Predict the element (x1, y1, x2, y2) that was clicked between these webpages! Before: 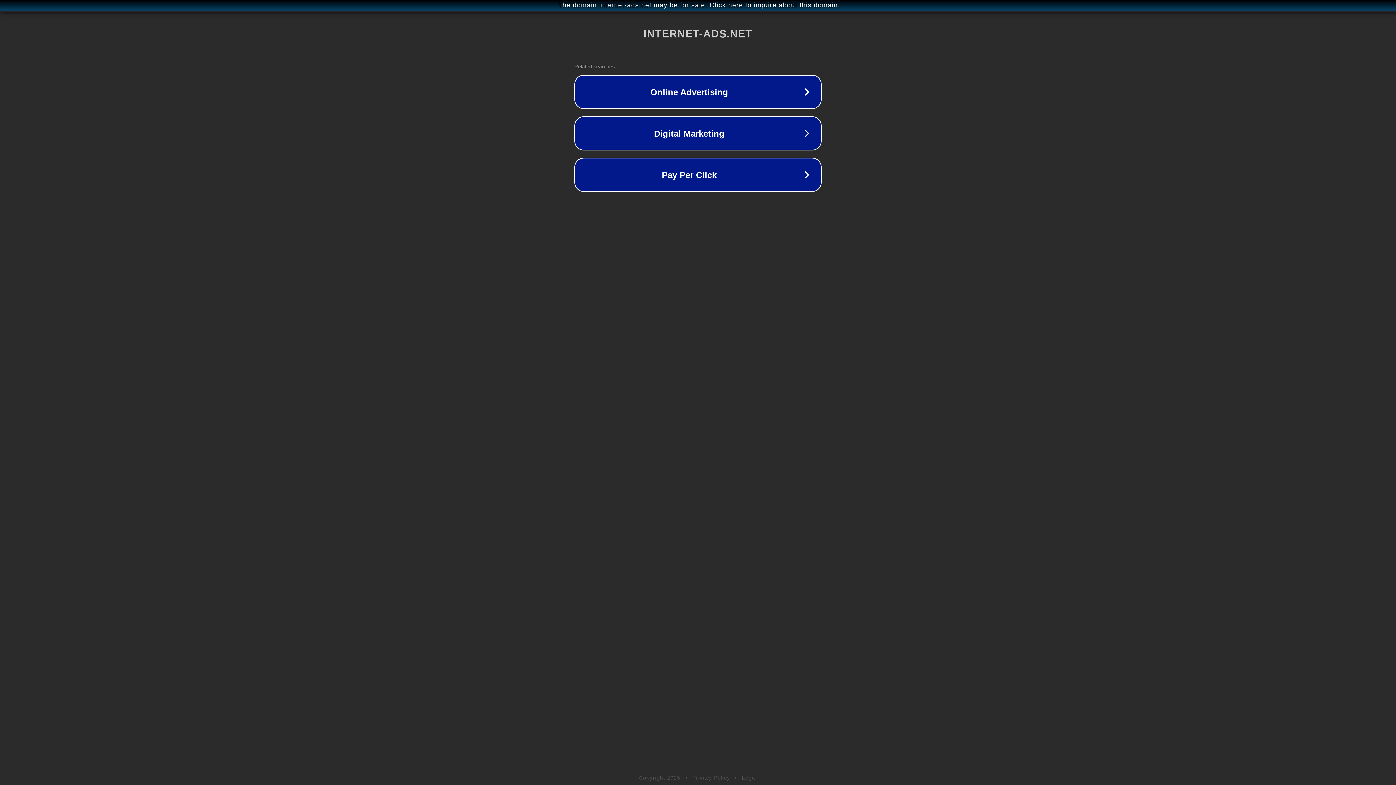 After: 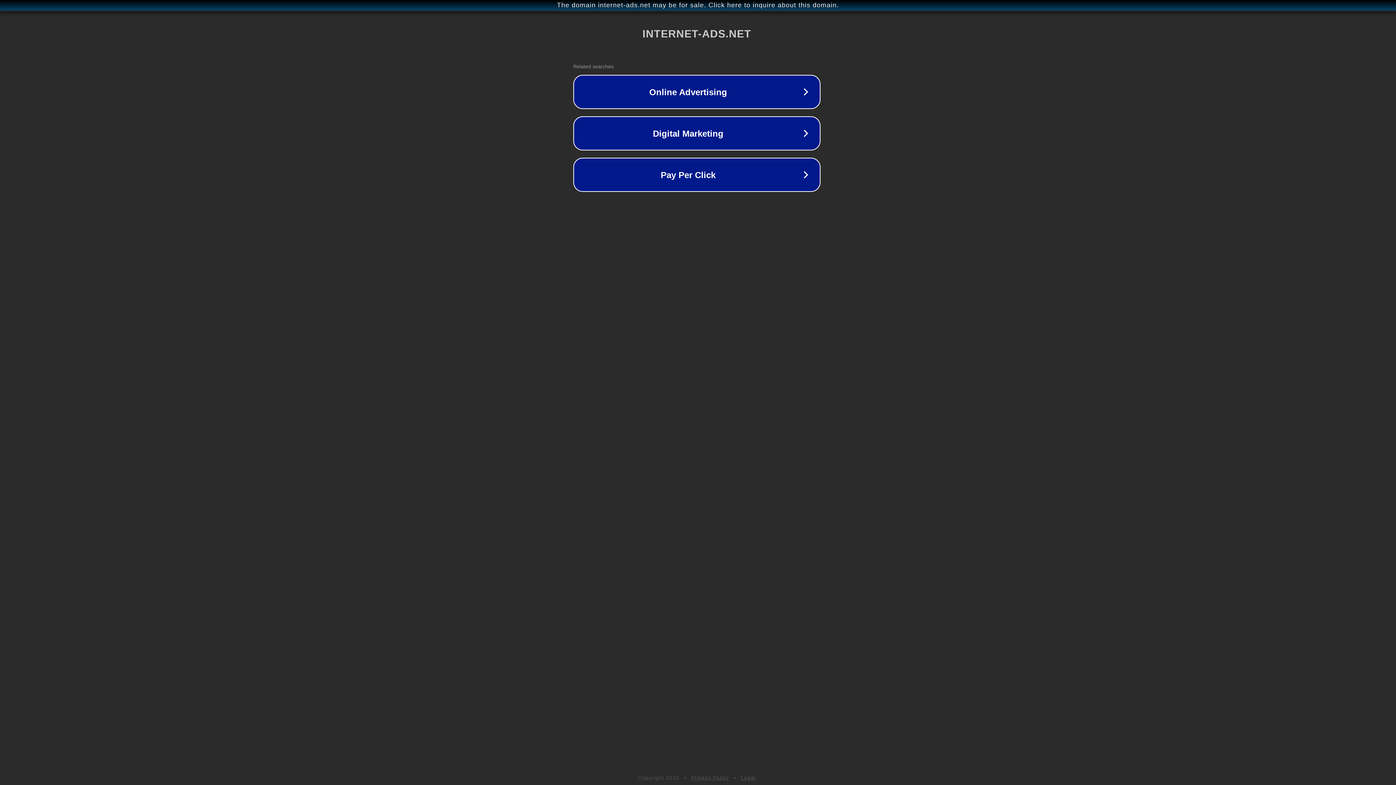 Action: bbox: (1, 1, 1397, 9) label: The domain internet-ads.net may be for sale. Click here to inquire about this domain.